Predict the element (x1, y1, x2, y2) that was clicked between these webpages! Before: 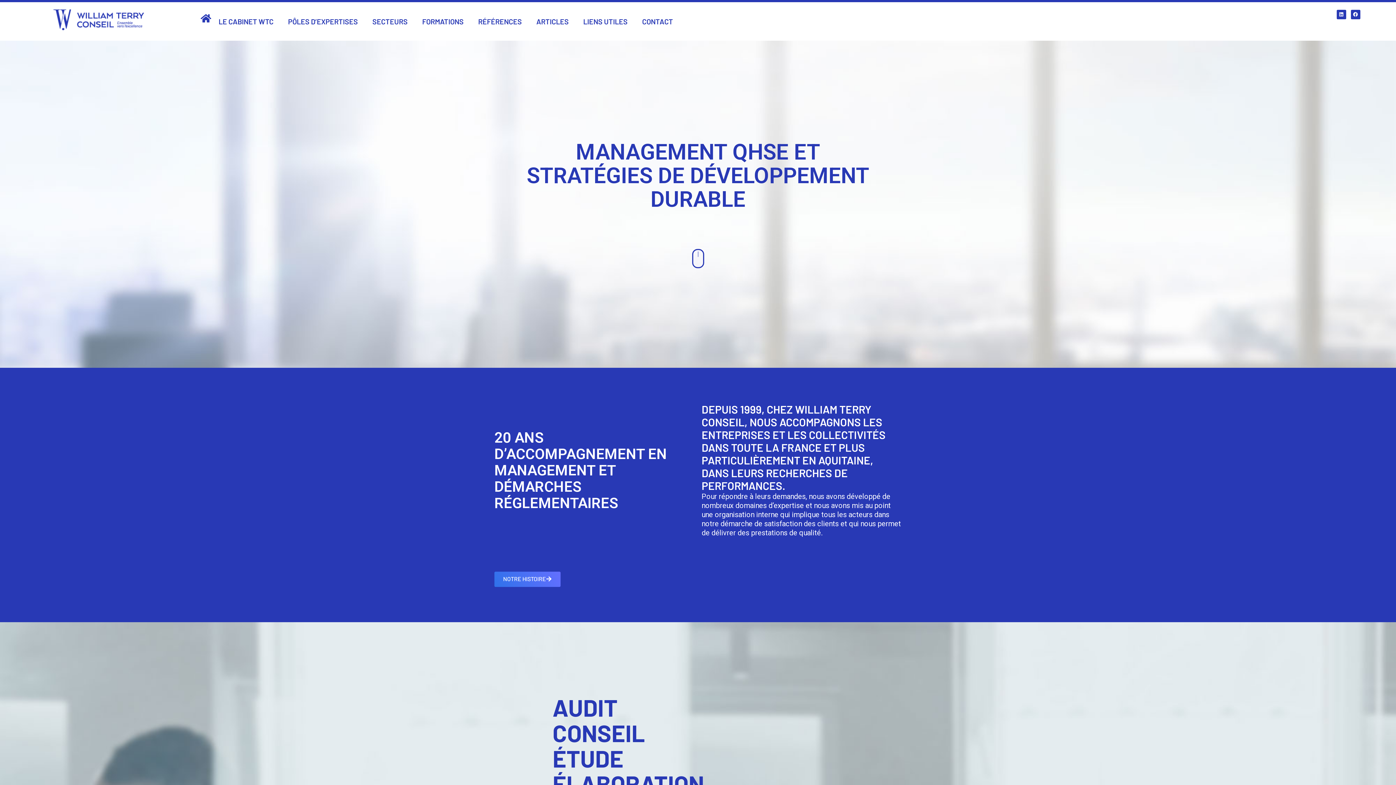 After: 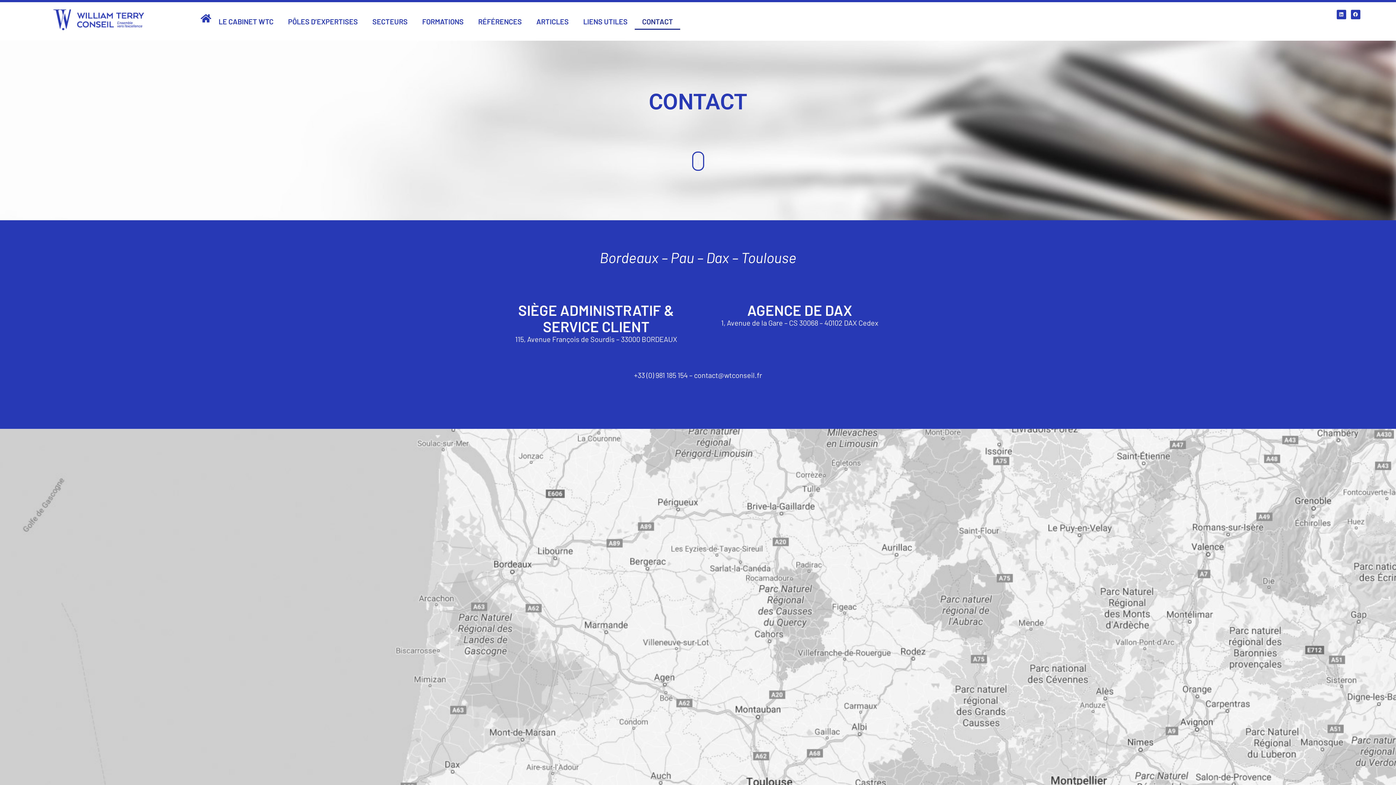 Action: label: CONTACT bbox: (635, 13, 680, 29)